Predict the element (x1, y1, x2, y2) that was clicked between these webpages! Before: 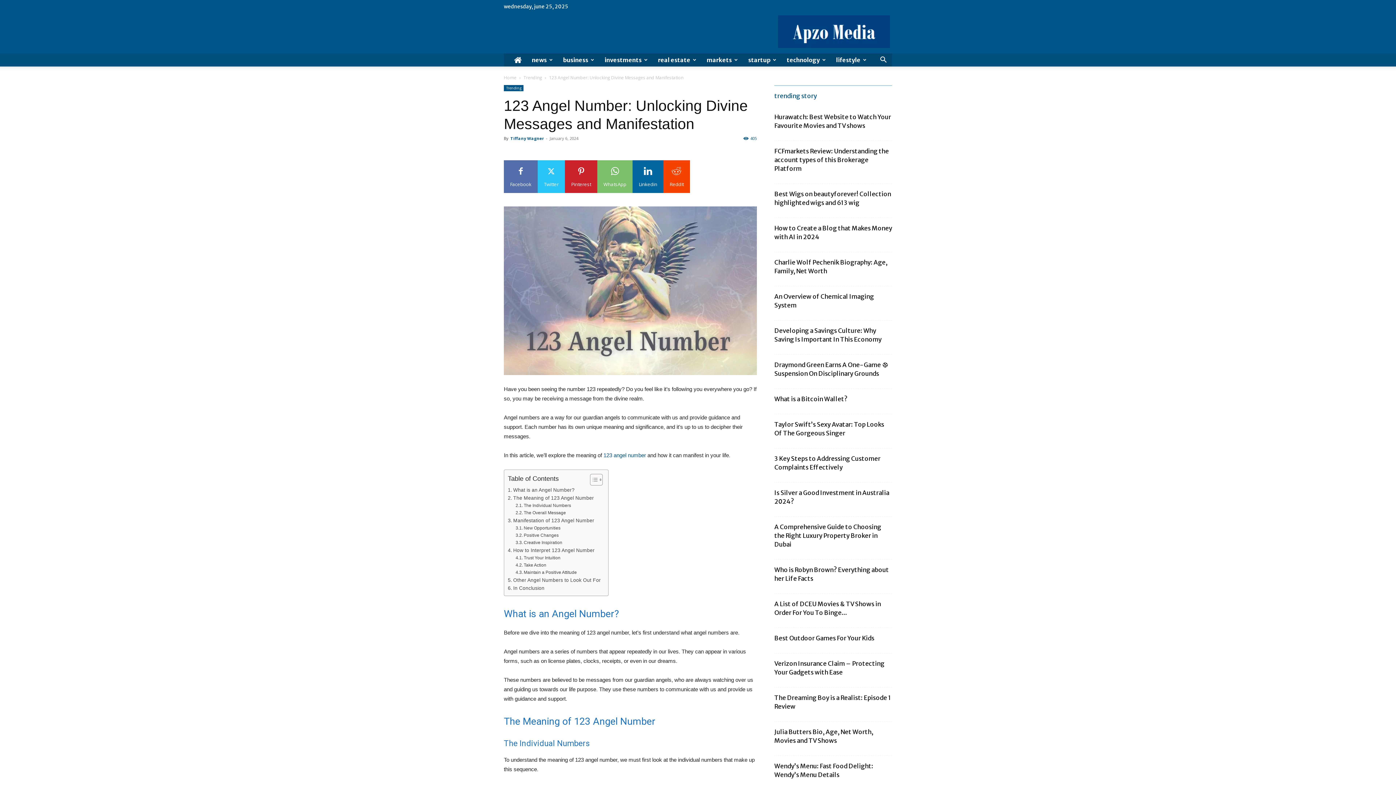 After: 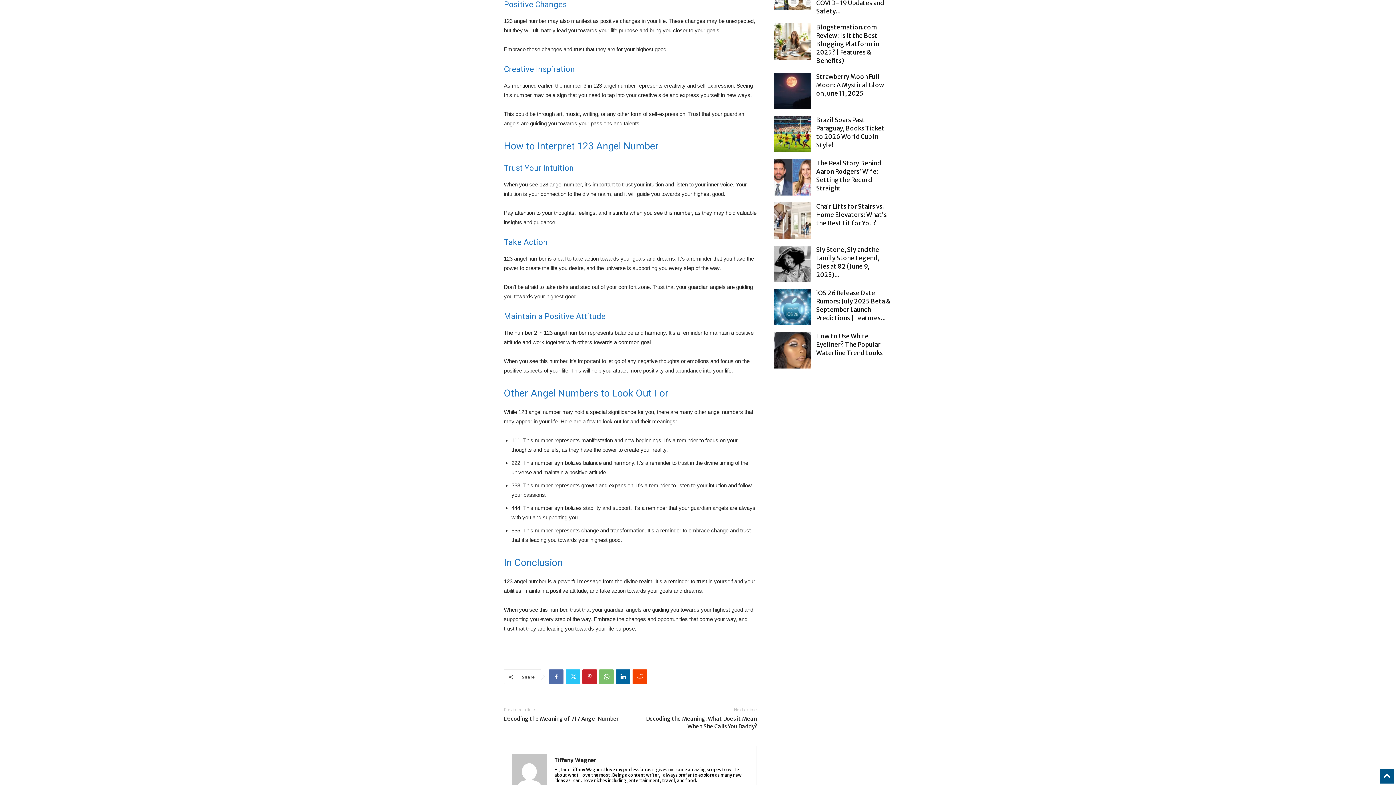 Action: bbox: (515, 532, 558, 539) label: Positive Changes